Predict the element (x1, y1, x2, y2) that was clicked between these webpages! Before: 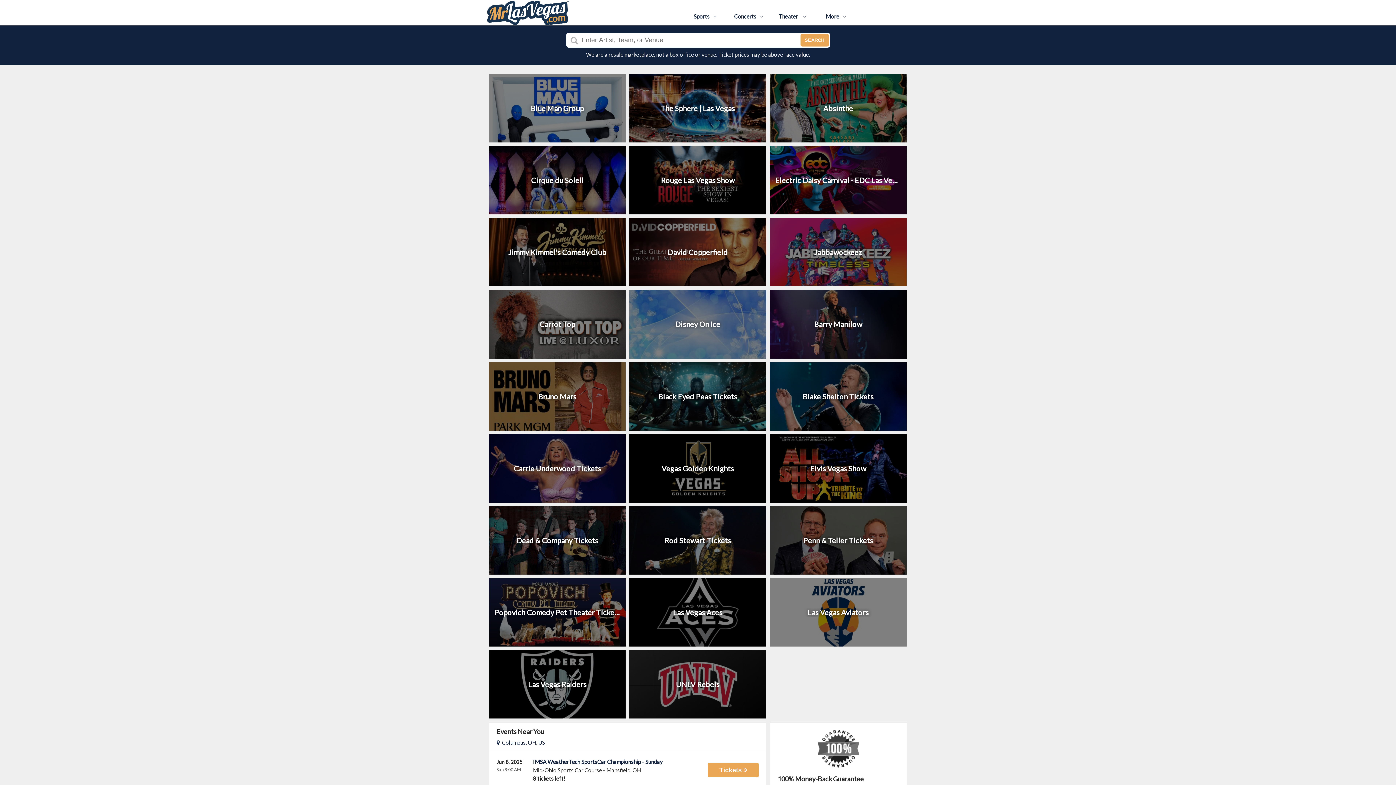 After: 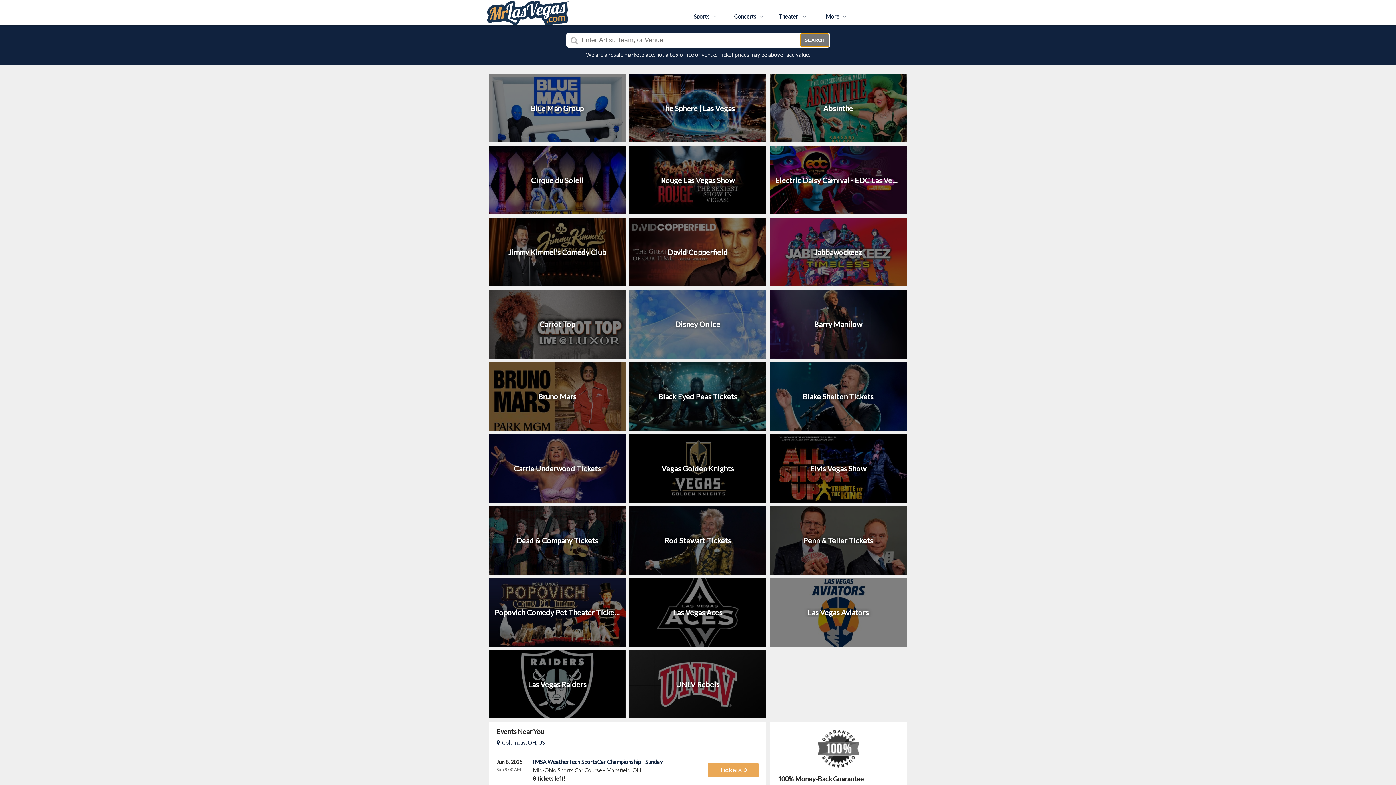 Action: label: SEARCH bbox: (800, 33, 828, 46)